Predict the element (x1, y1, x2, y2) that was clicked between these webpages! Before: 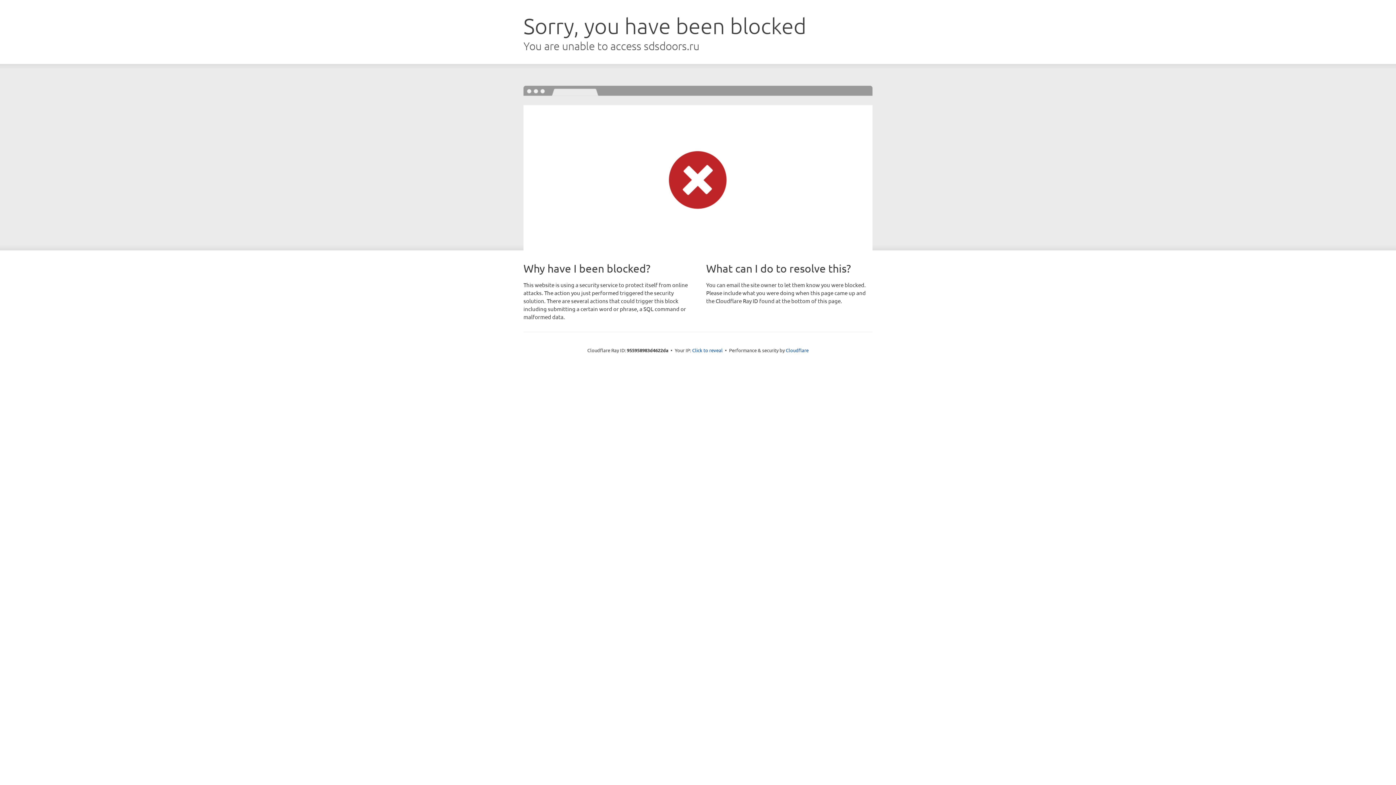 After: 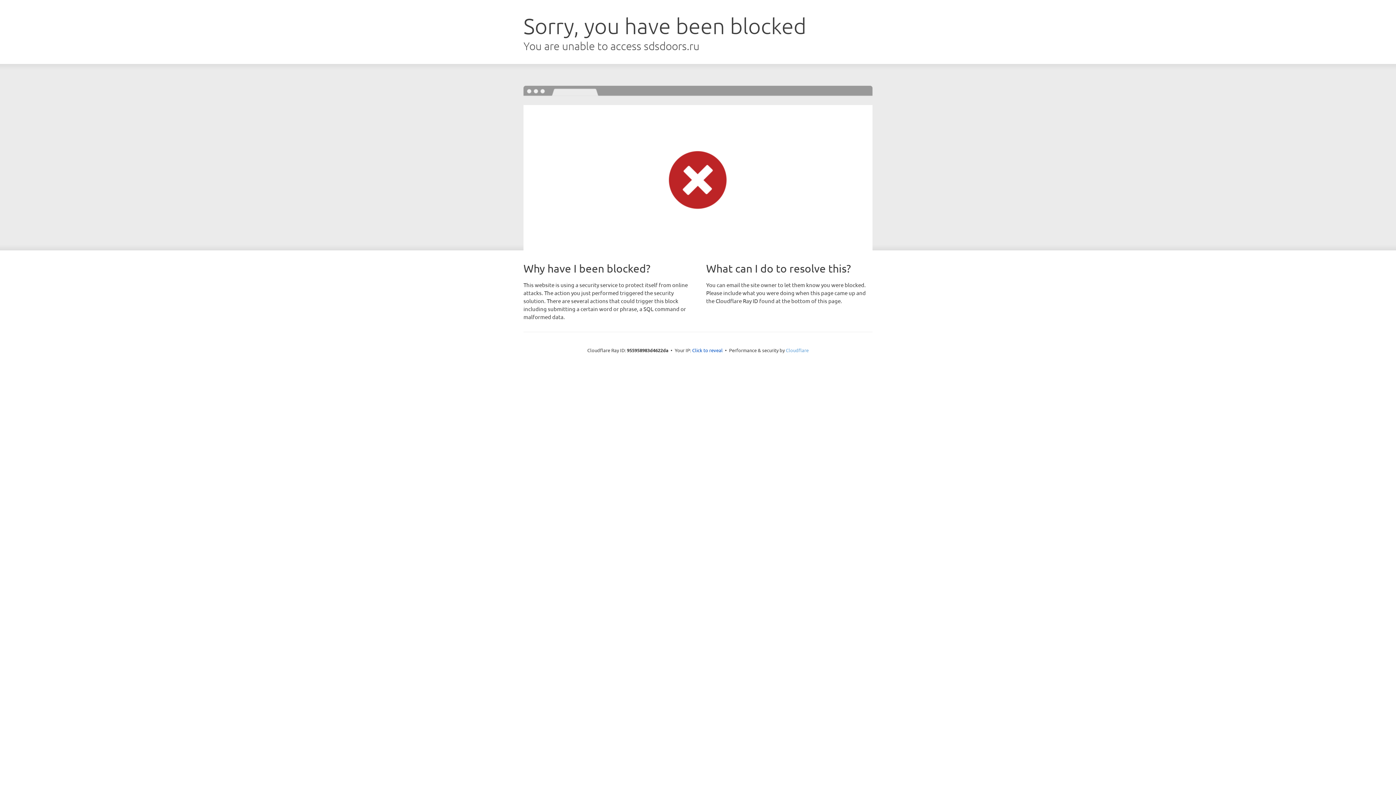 Action: bbox: (786, 347, 808, 353) label: Cloudflare